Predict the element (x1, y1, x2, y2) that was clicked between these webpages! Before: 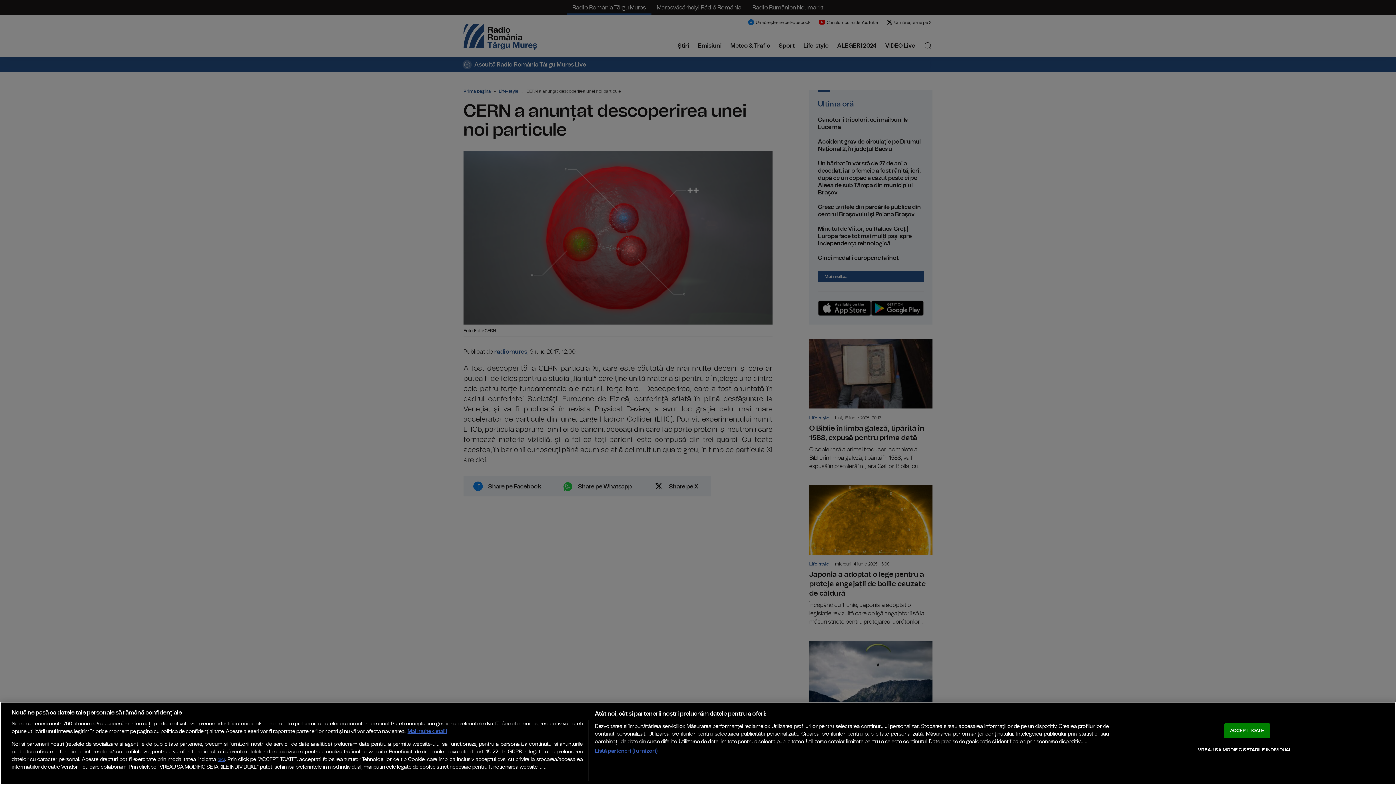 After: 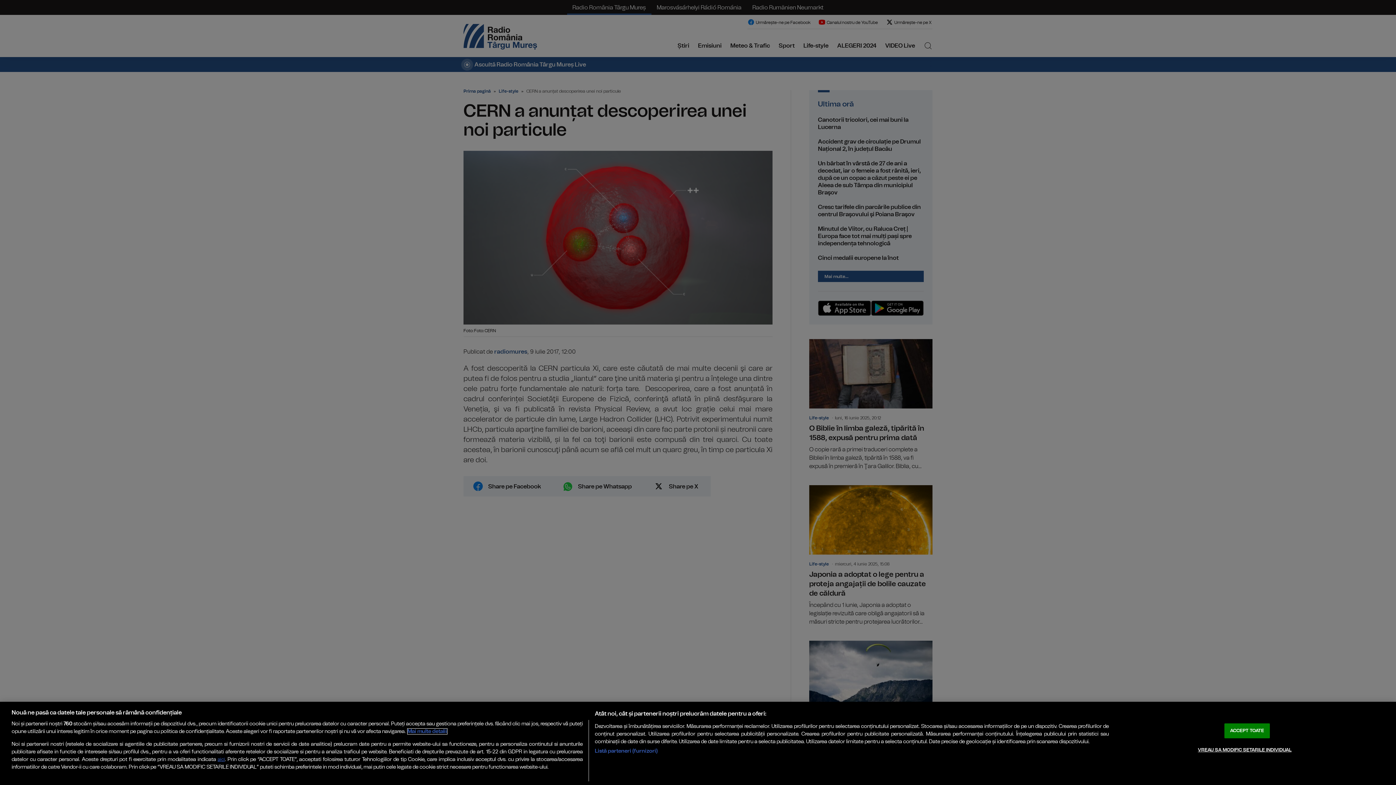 Action: label: Mai multe informații despre confidențialitatea datelor dvs., se deschide într-o fereastră nouă bbox: (407, 729, 447, 734)